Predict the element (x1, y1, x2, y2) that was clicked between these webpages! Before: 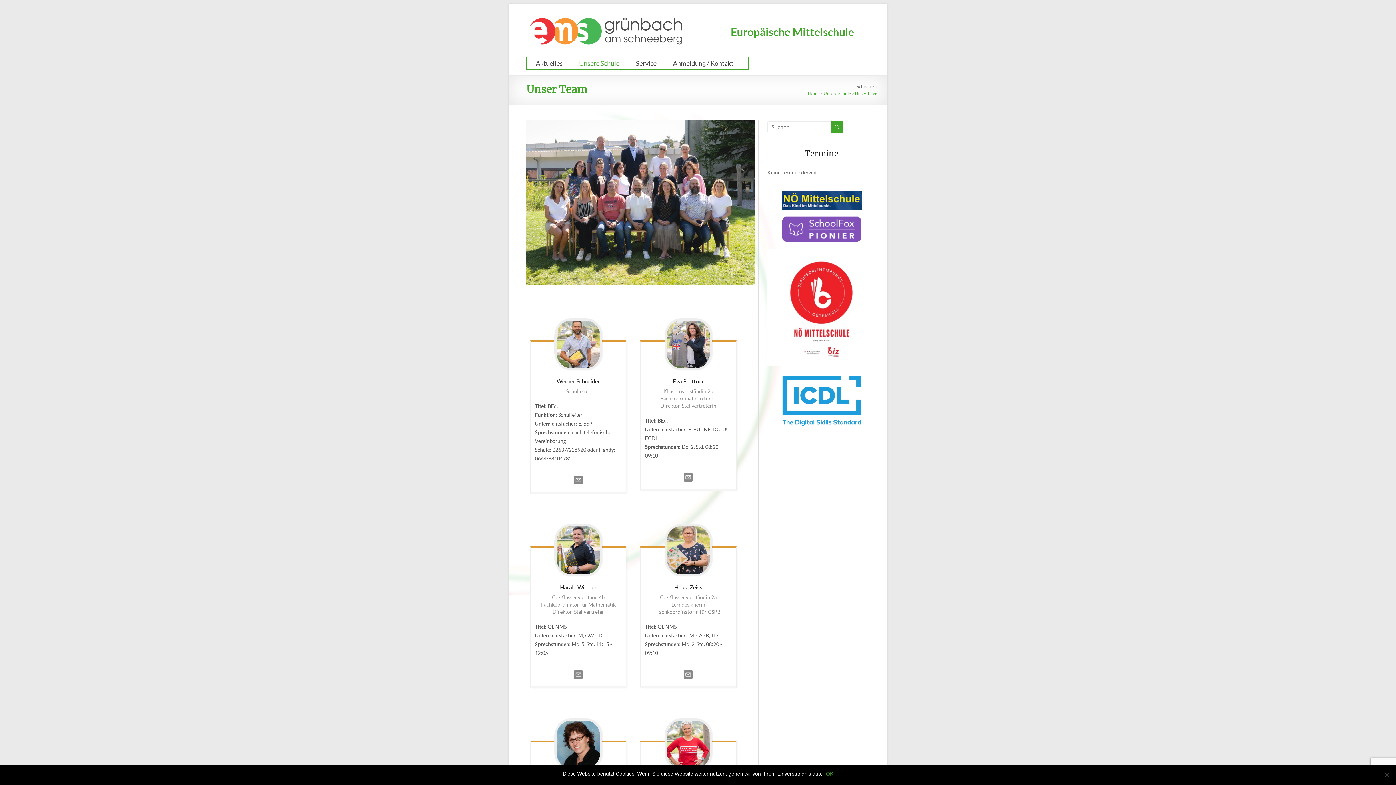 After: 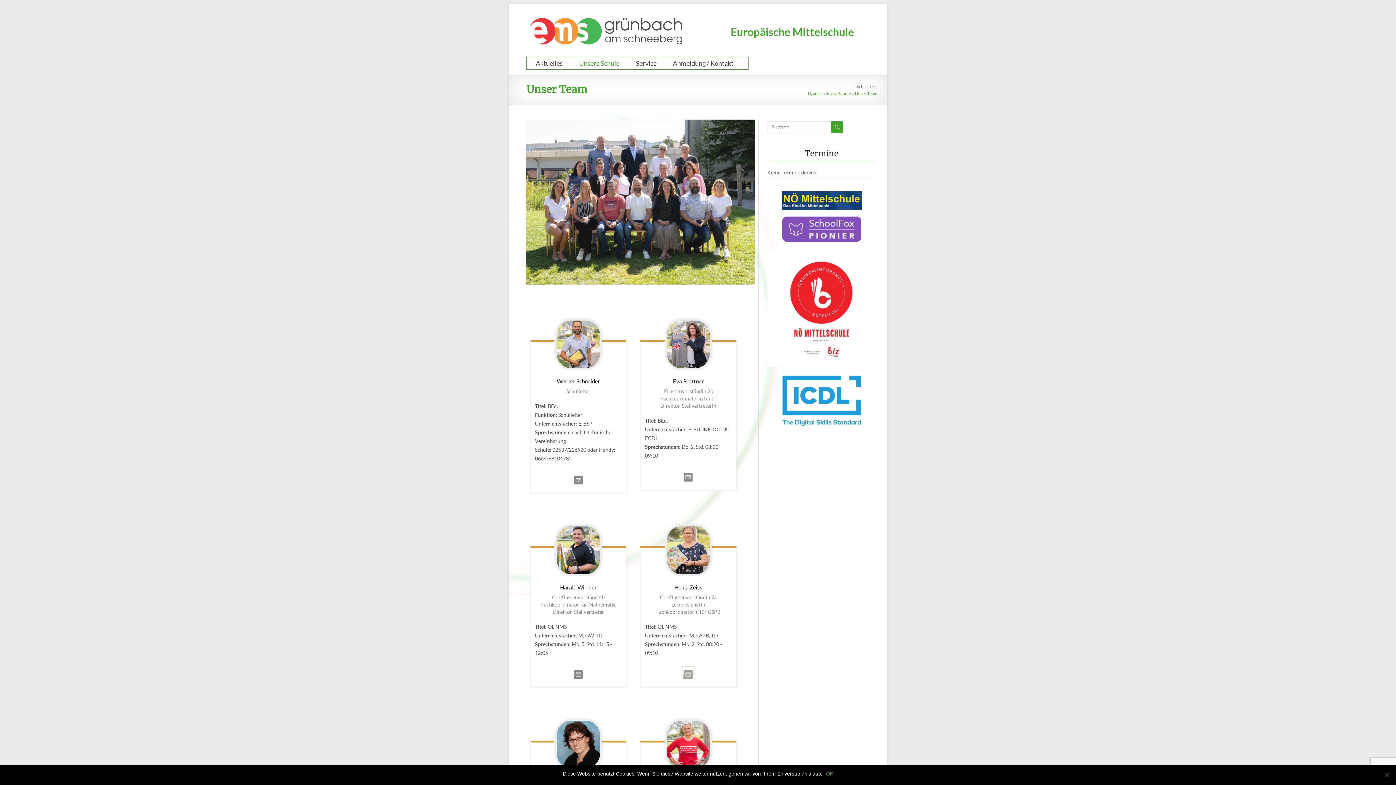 Action: bbox: (682, 667, 694, 673)